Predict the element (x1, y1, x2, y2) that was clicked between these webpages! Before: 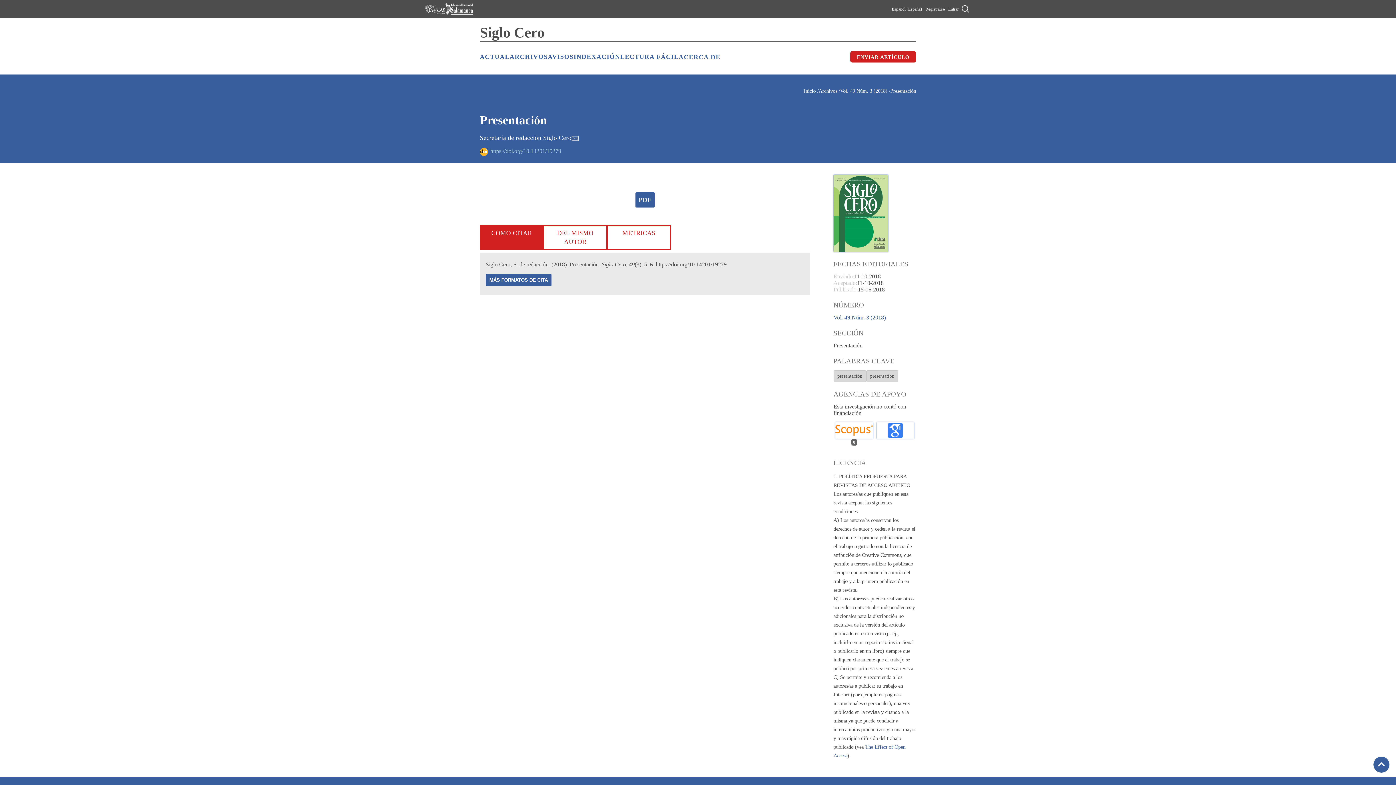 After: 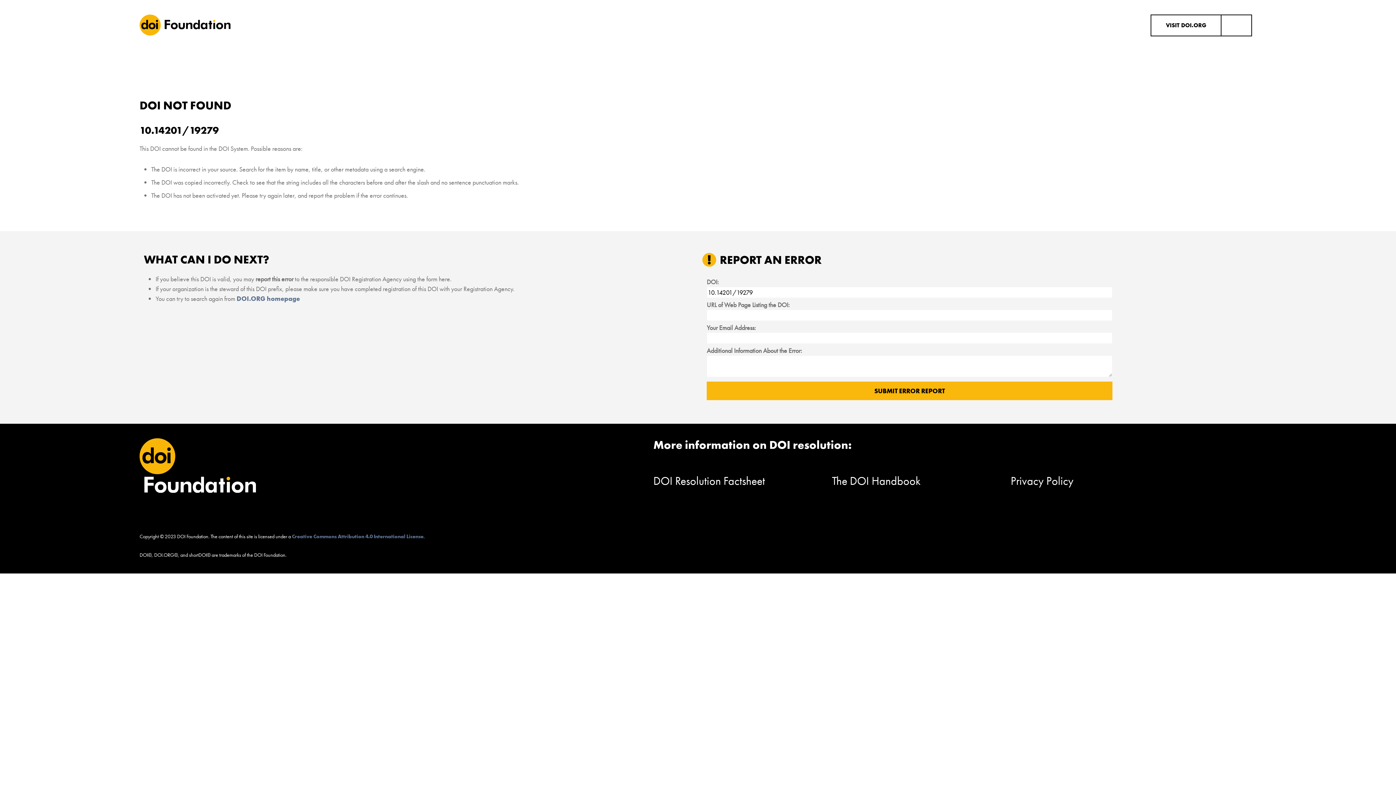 Action: bbox: (480, 148, 561, 154) label: https://doi.org/10.14201/19279